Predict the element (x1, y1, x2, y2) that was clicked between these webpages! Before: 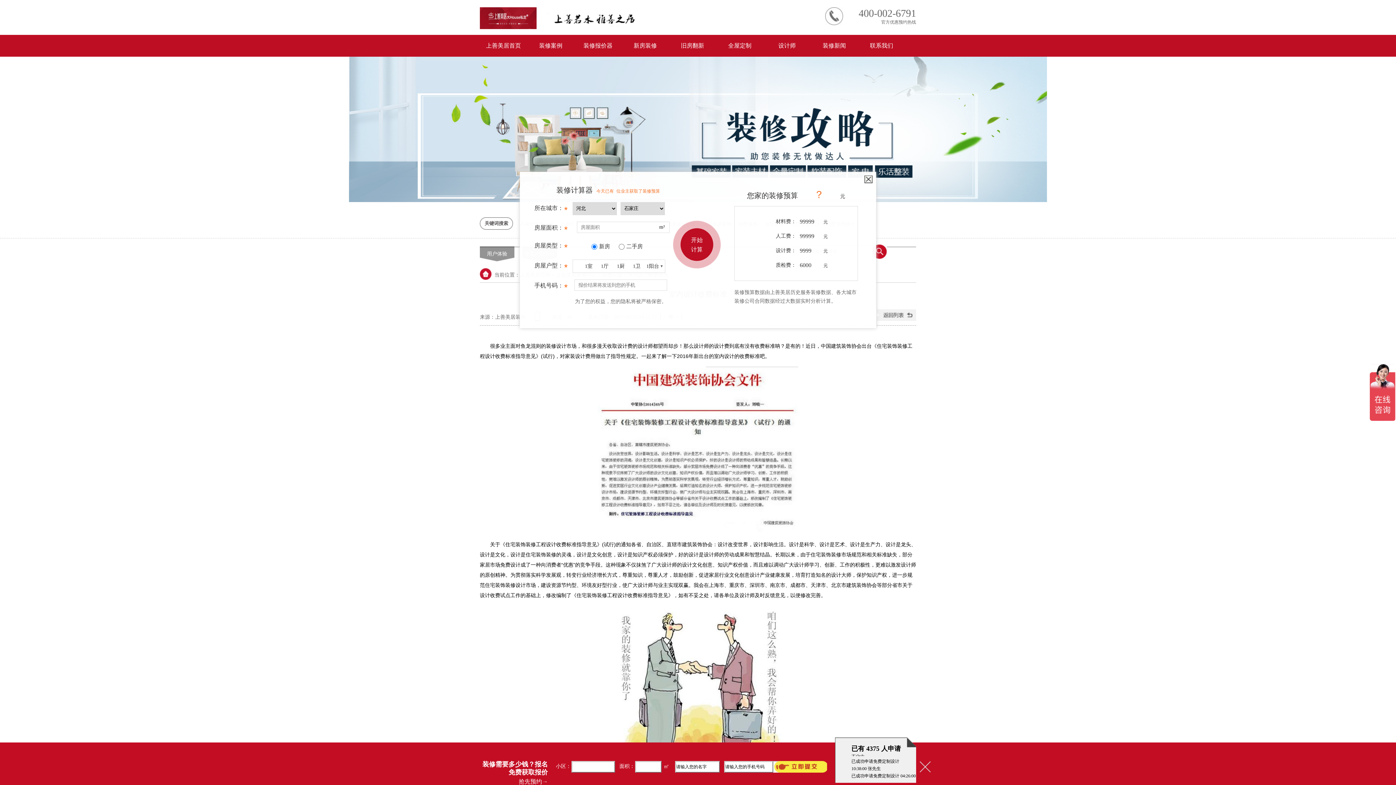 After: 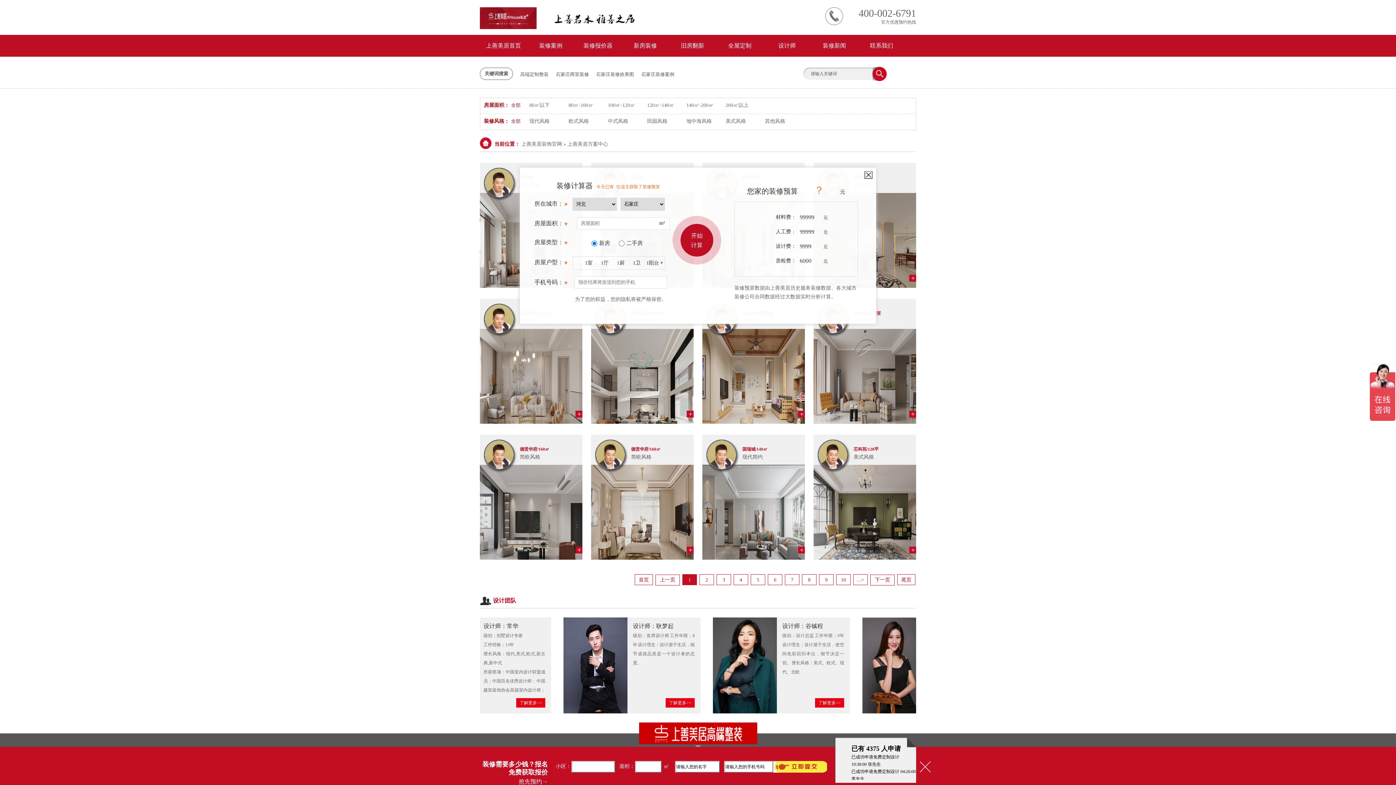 Action: bbox: (527, 34, 574, 56) label: 装修案例